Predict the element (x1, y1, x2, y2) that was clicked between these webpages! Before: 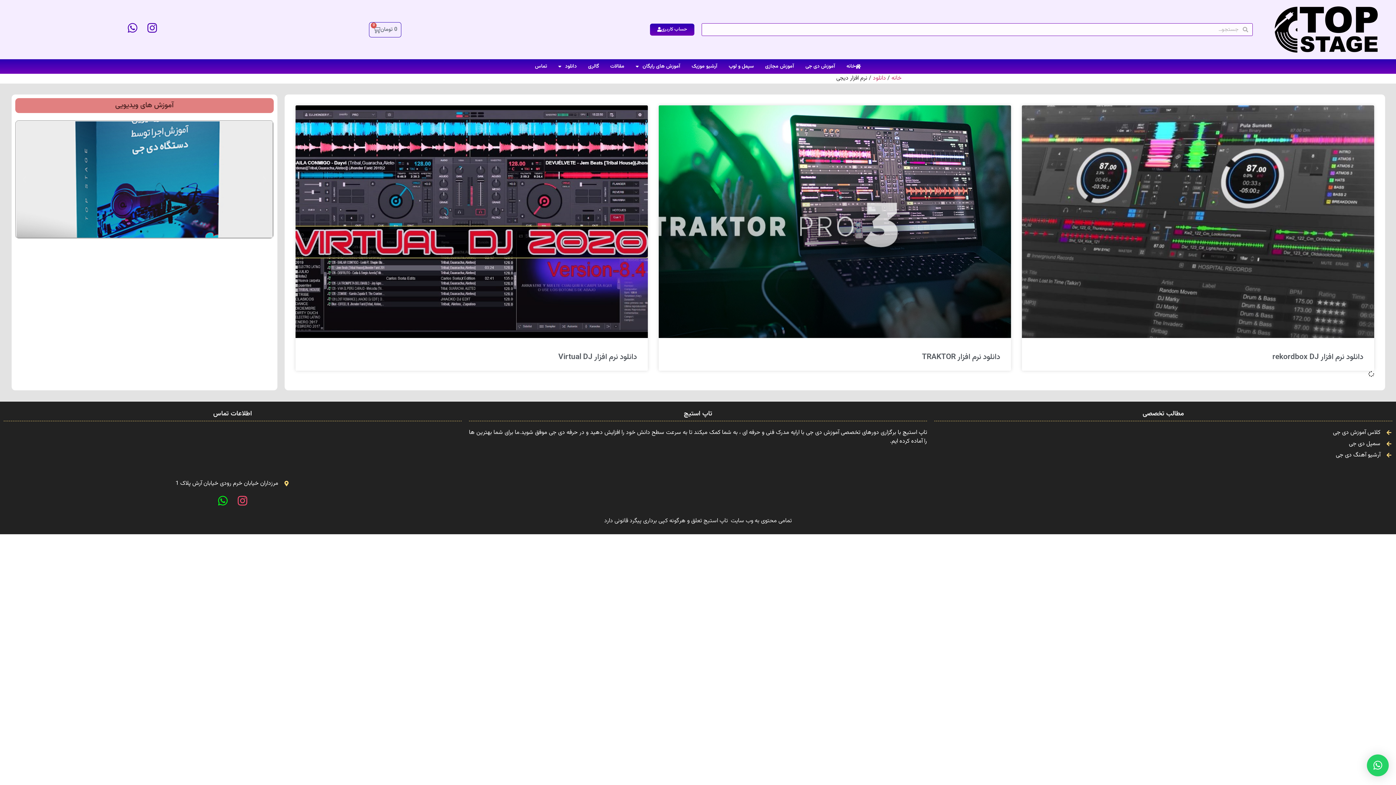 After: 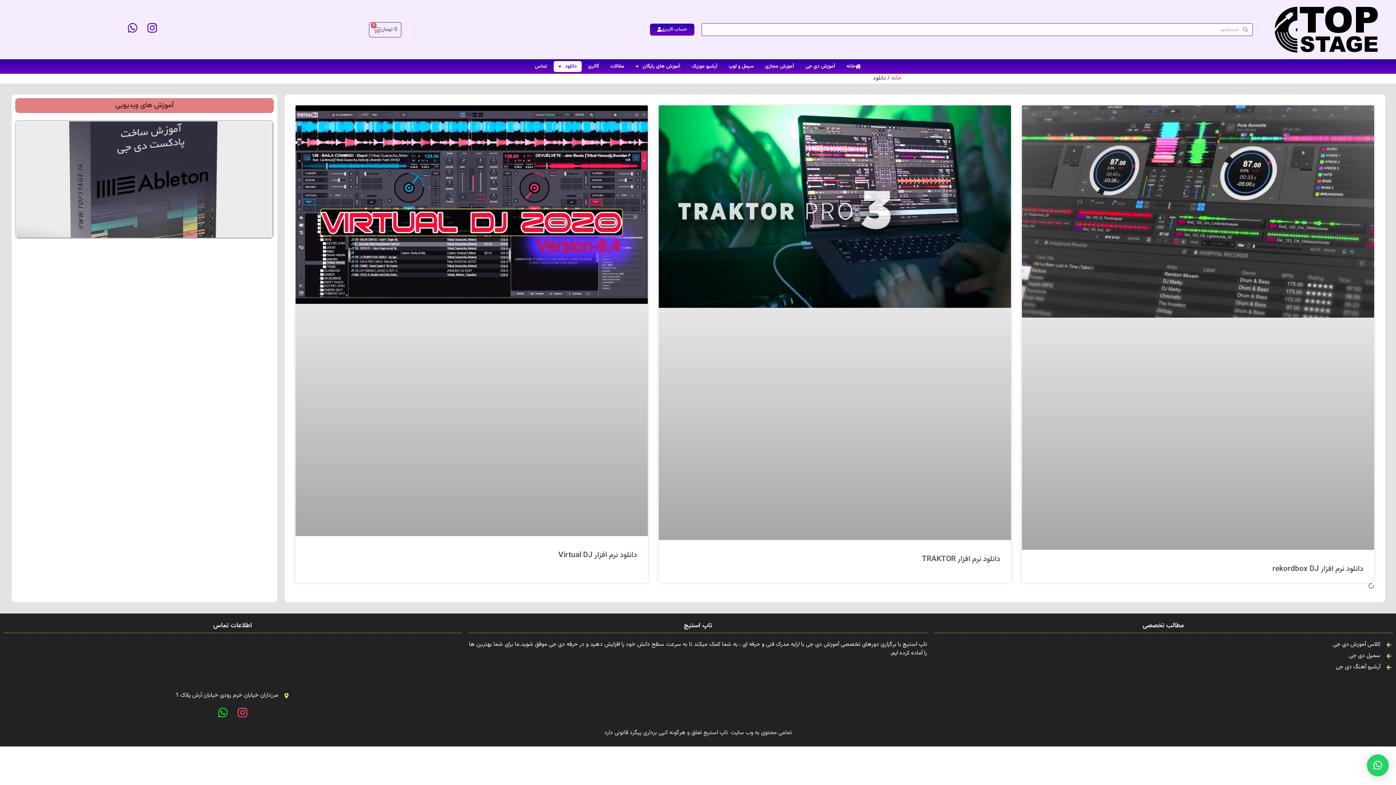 Action: label: دانلود bbox: (873, 73, 886, 82)